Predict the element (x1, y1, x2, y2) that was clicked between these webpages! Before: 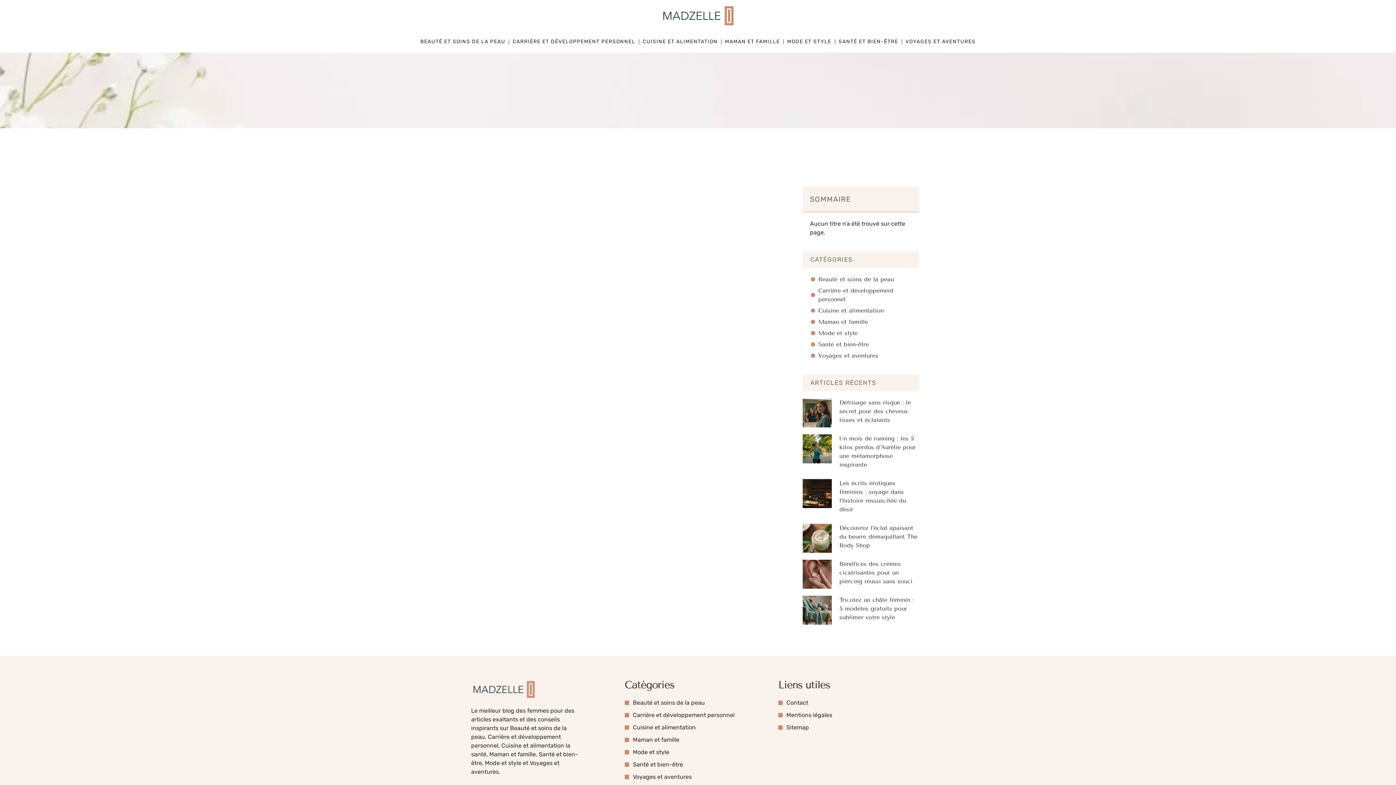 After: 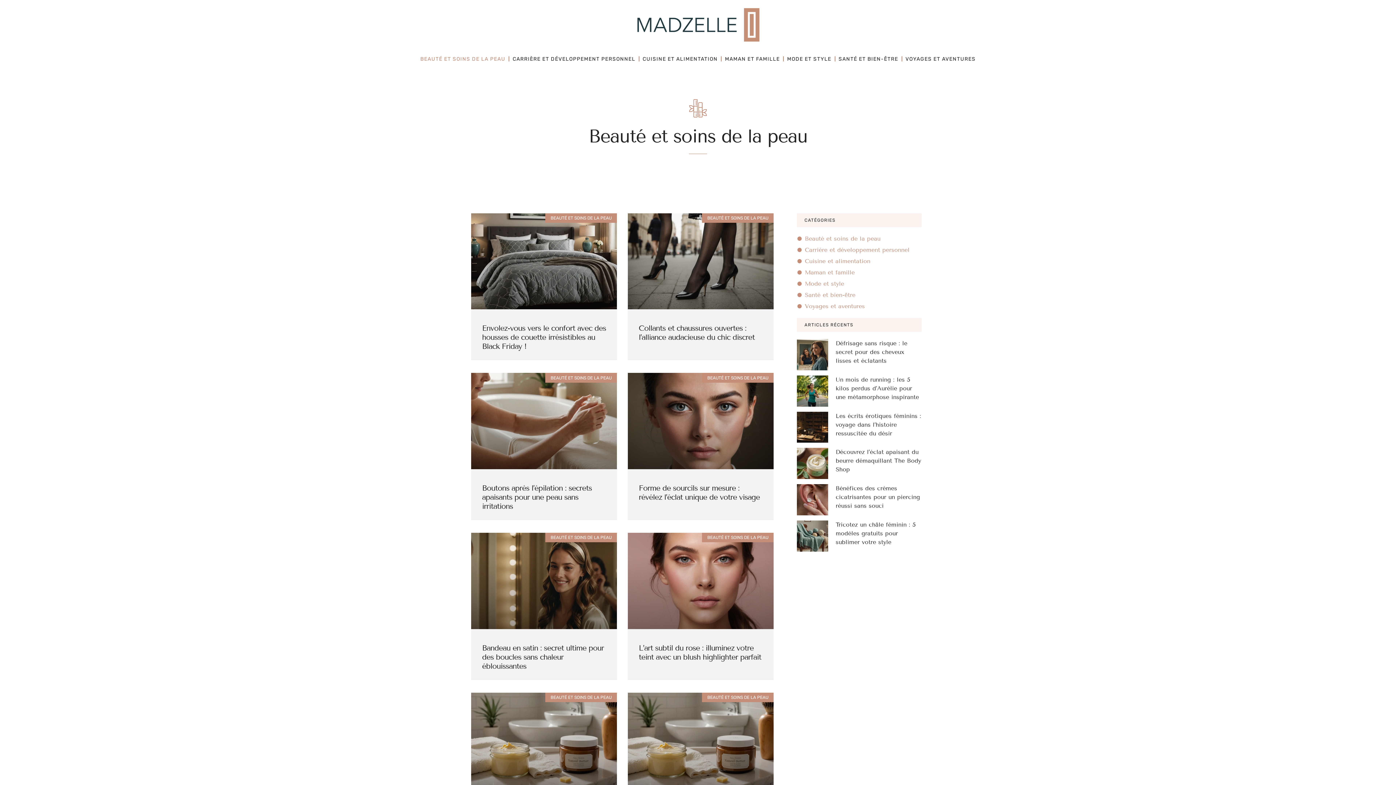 Action: bbox: (420, 34, 505, 49) label: BEAUTÉ ET SOINS DE LA PEAU